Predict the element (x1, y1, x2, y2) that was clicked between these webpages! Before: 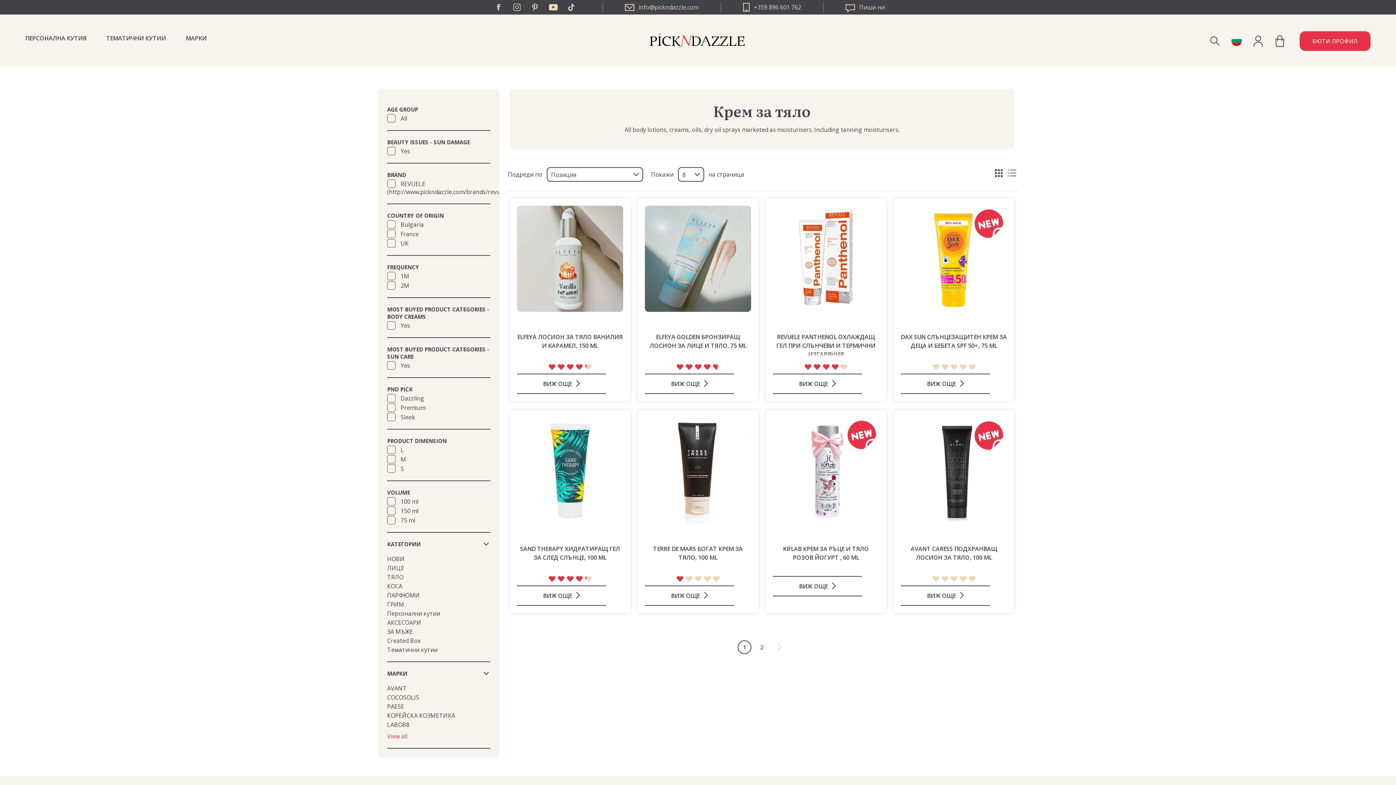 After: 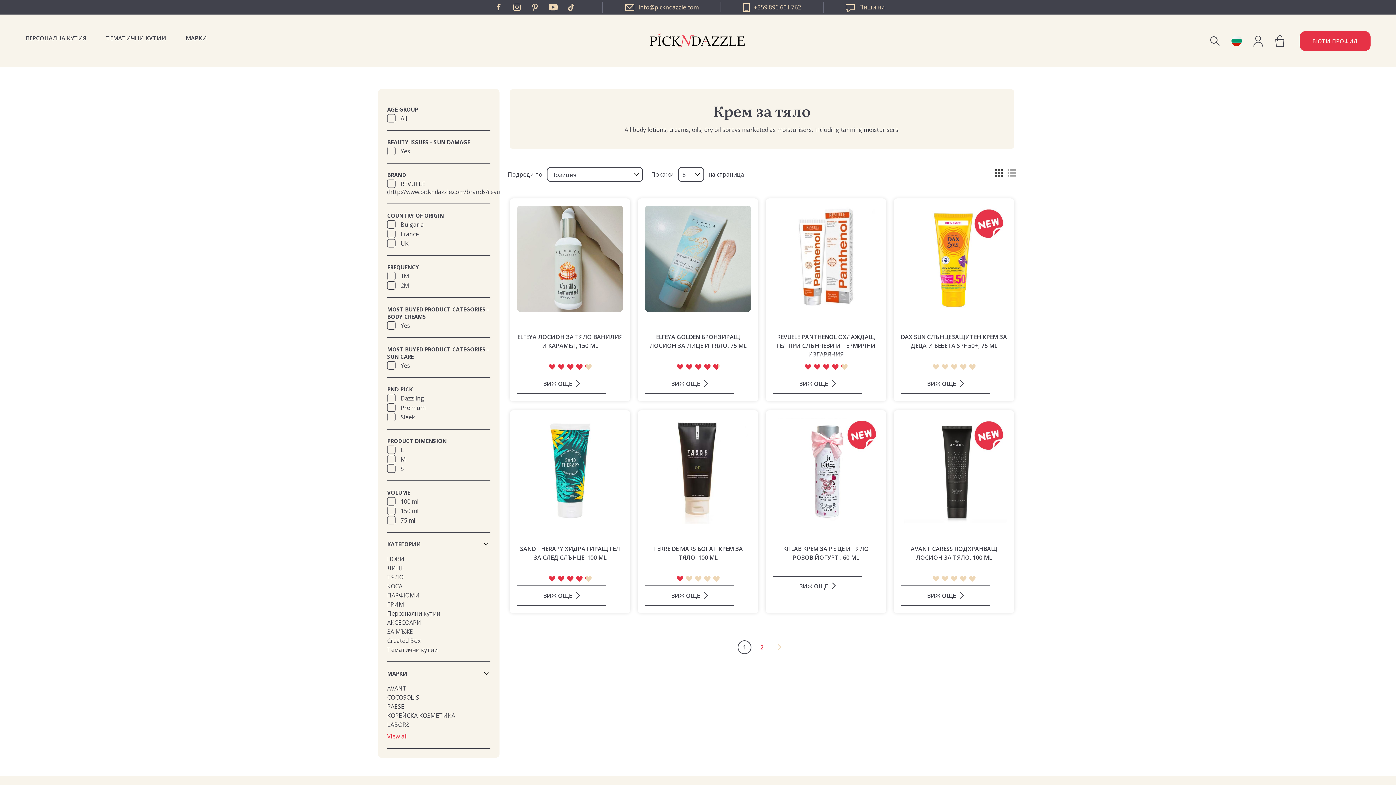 Action: label: Twitter bbox: (562, 2, 580, 12)